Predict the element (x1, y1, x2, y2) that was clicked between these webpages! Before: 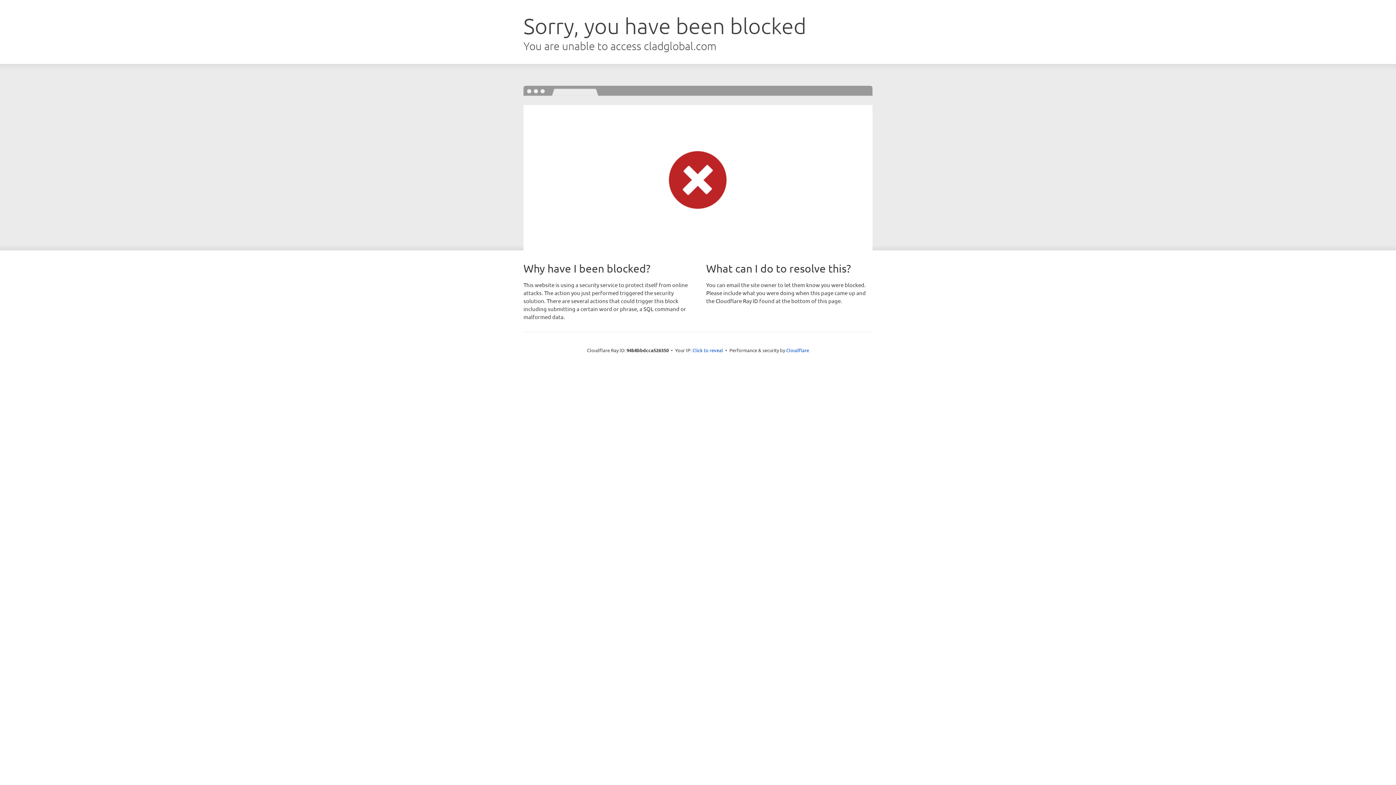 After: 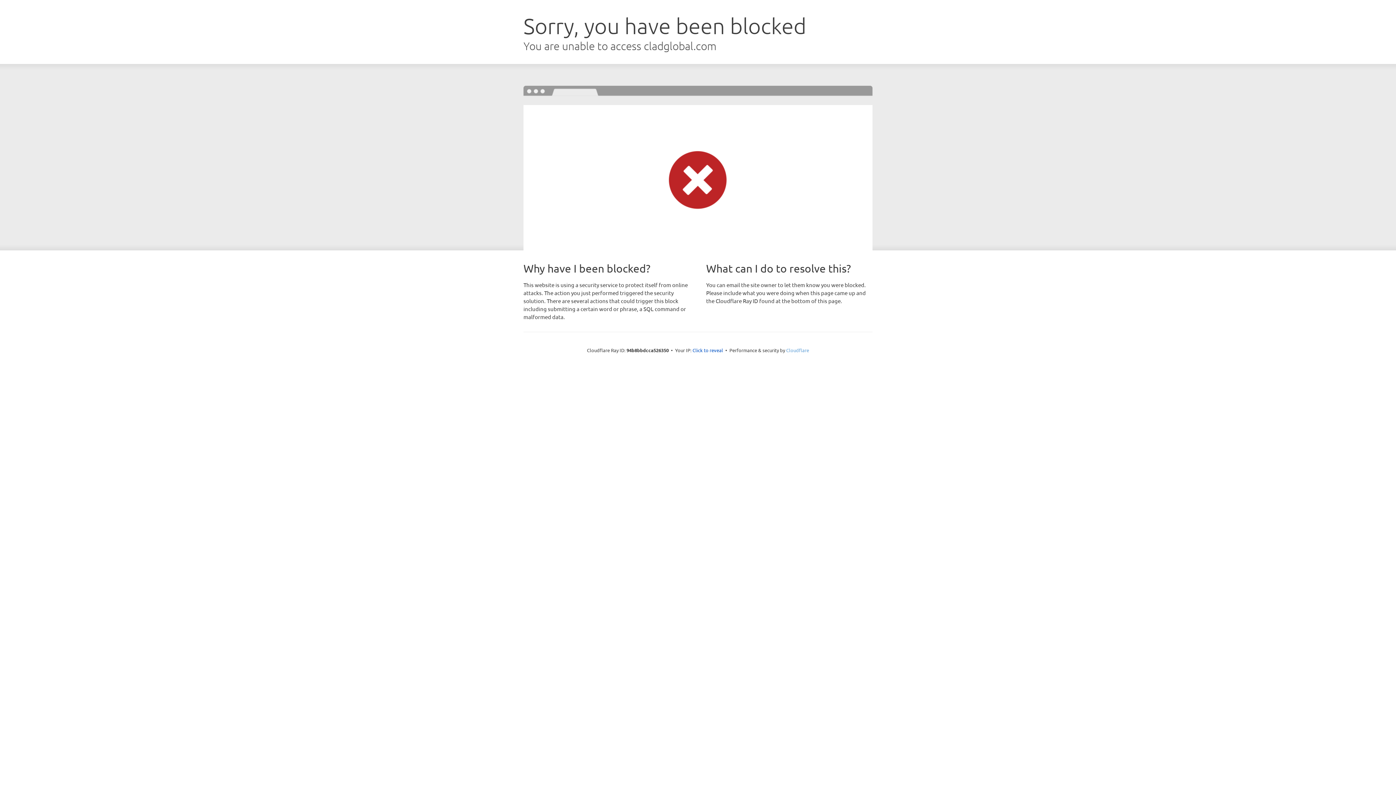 Action: label: Cloudflare bbox: (786, 347, 809, 353)